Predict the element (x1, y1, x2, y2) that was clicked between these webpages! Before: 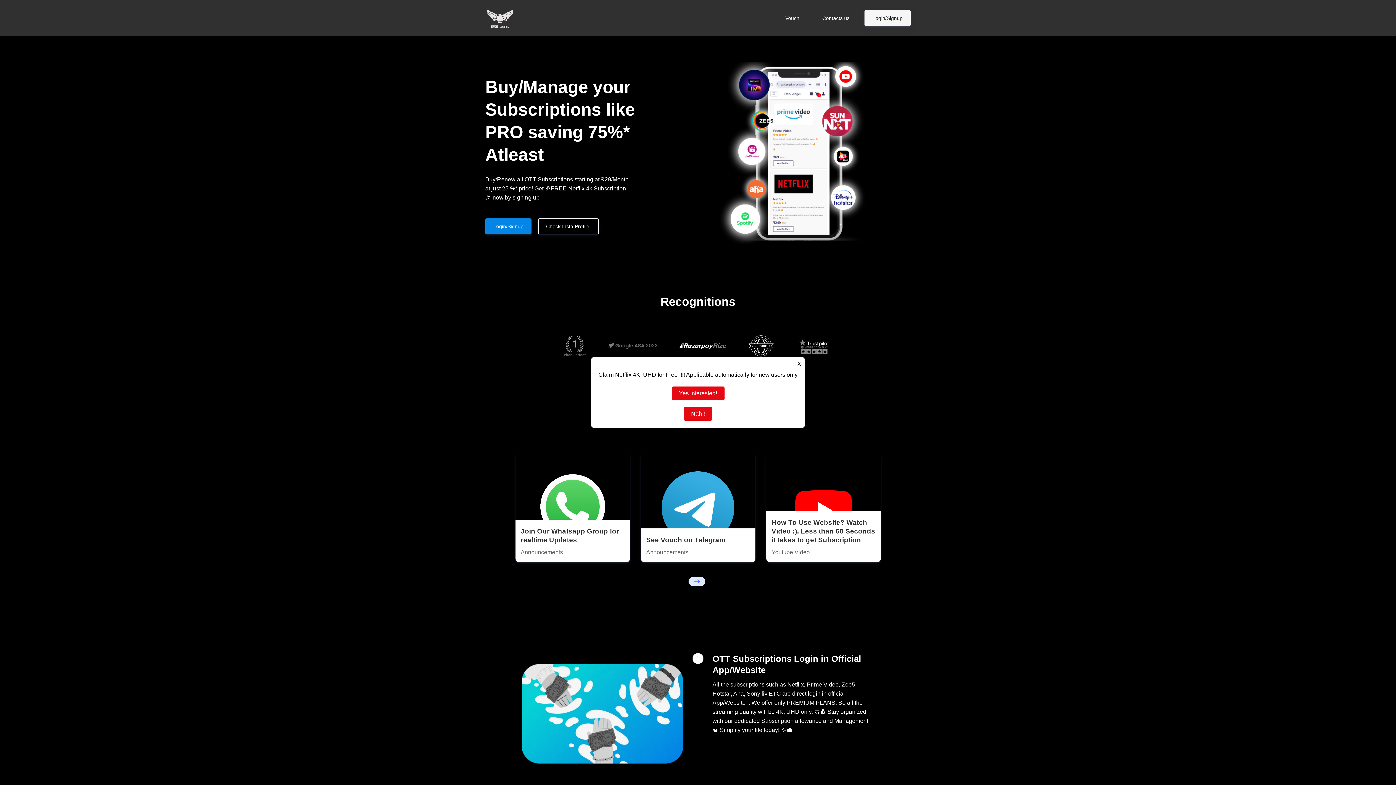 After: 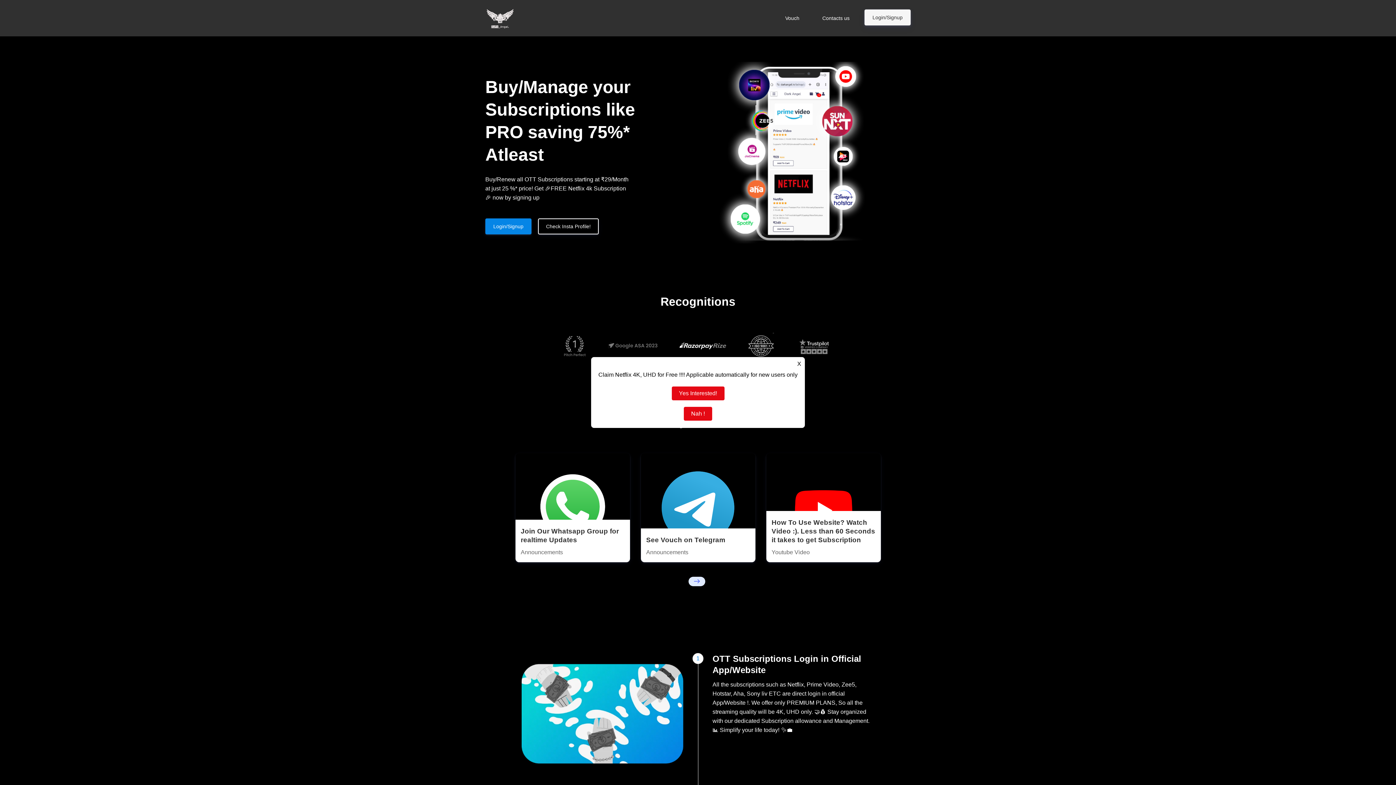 Action: bbox: (864, 10, 910, 26) label: Login/Signup